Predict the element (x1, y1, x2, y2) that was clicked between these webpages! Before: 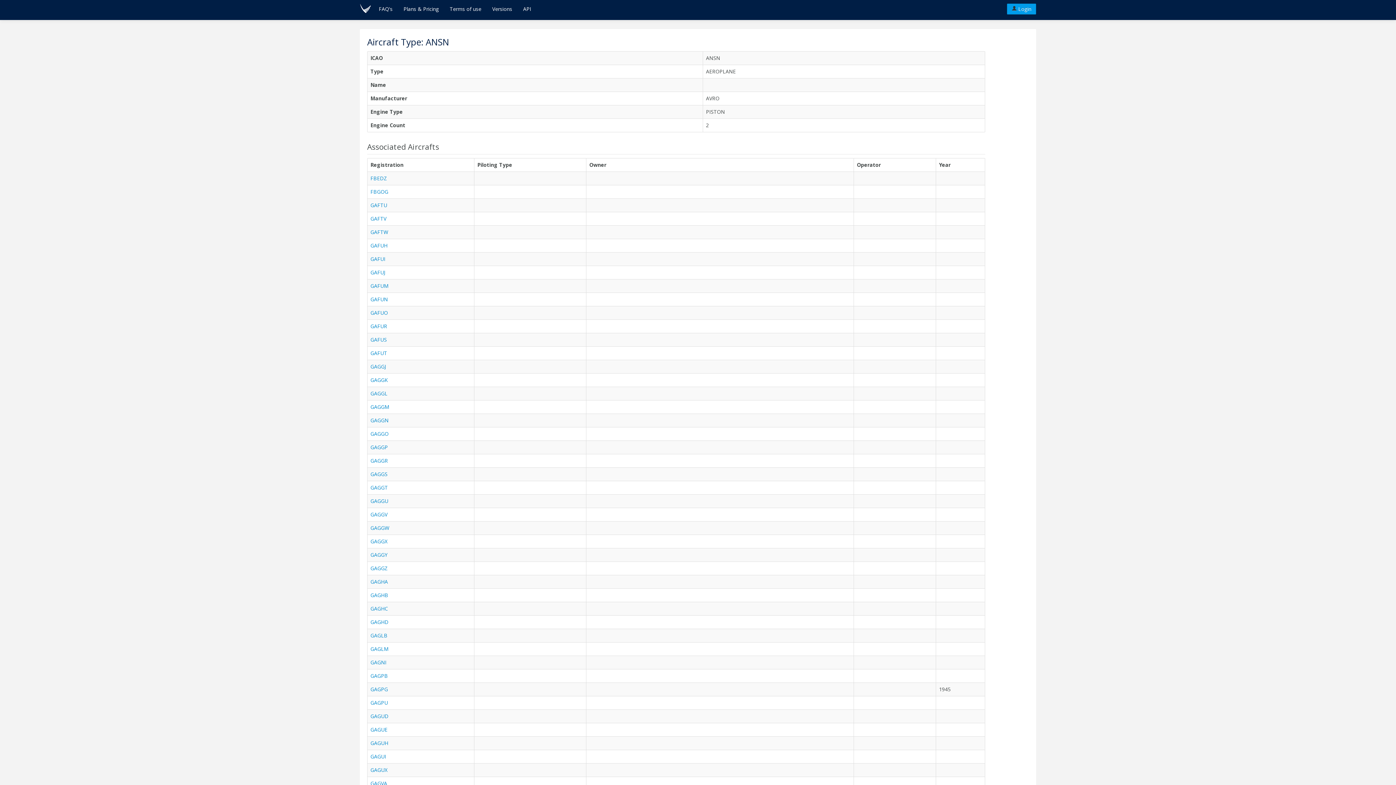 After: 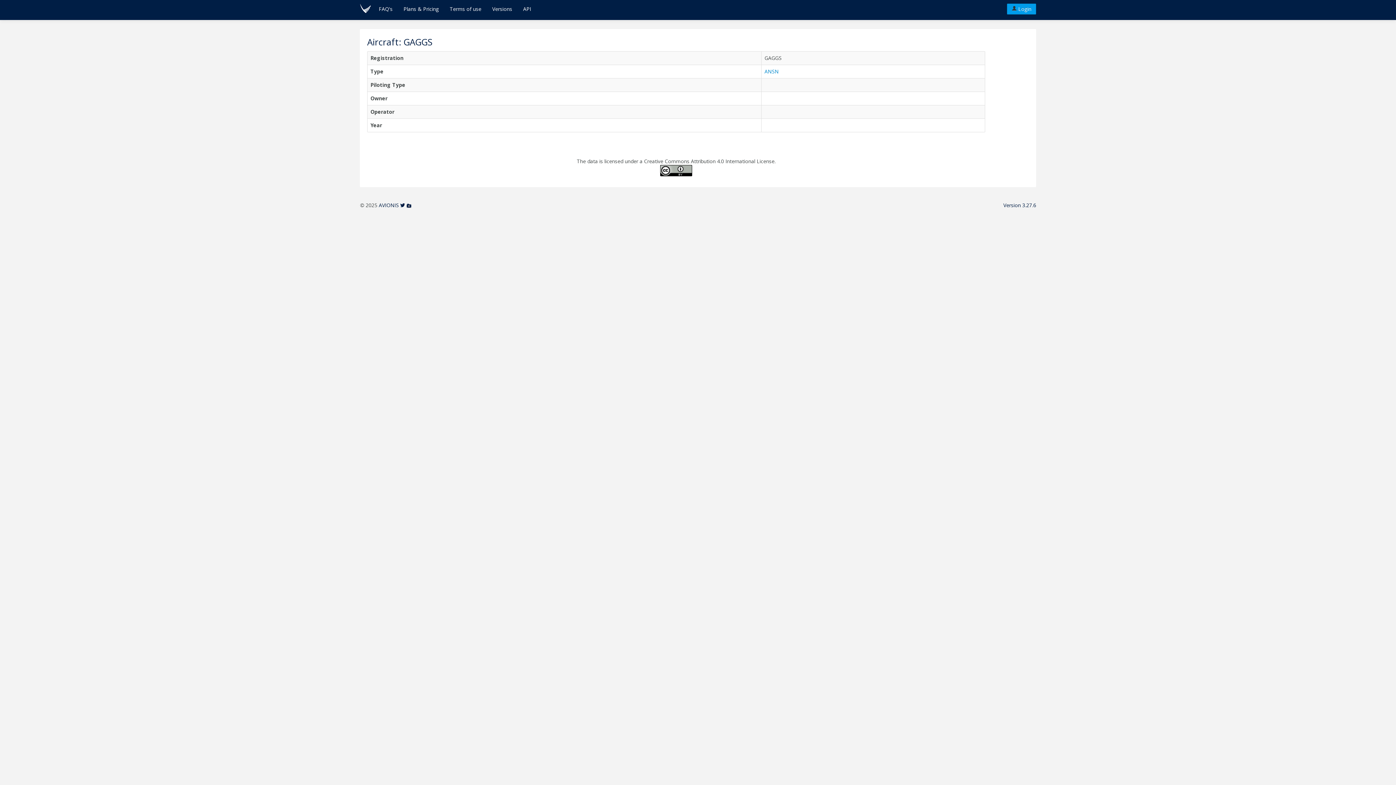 Action: bbox: (370, 470, 387, 477) label: GAGGS